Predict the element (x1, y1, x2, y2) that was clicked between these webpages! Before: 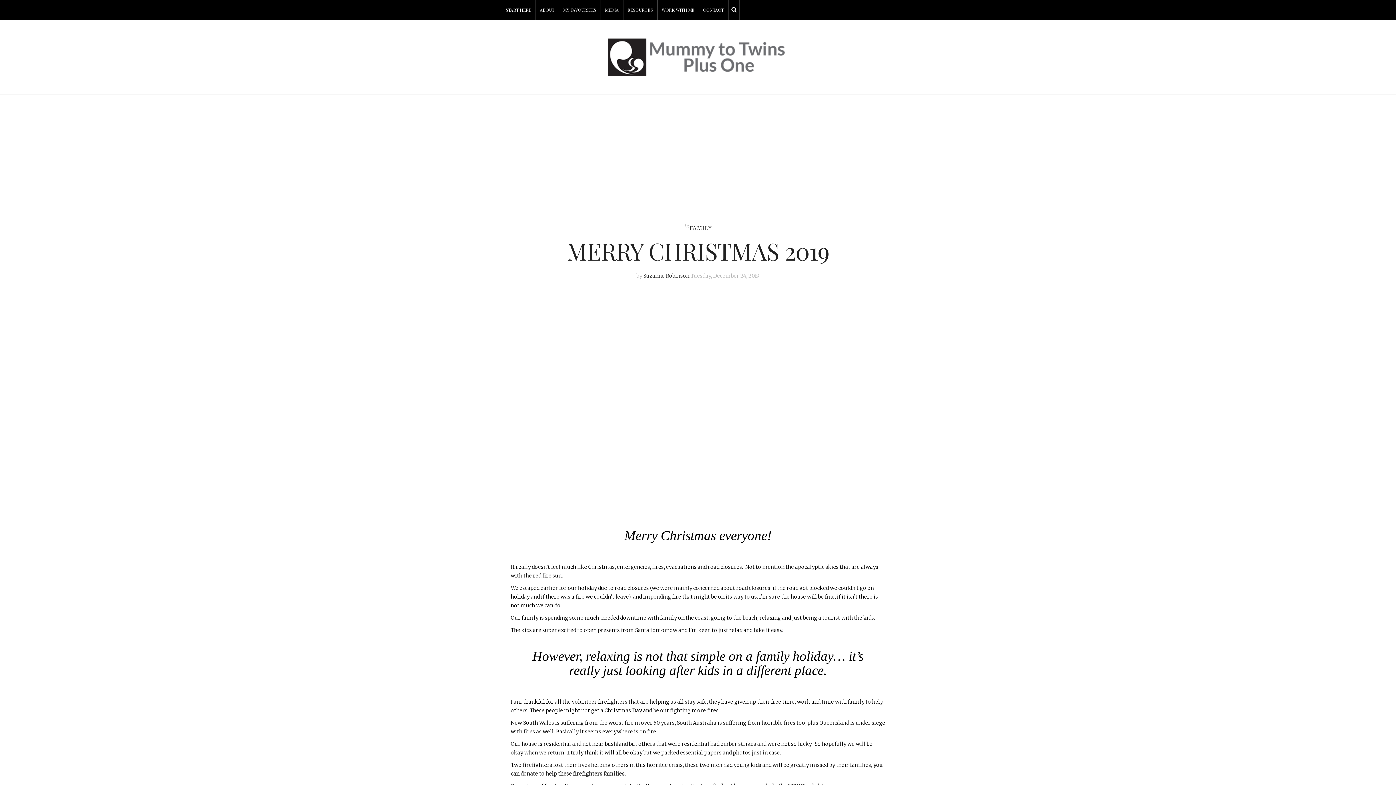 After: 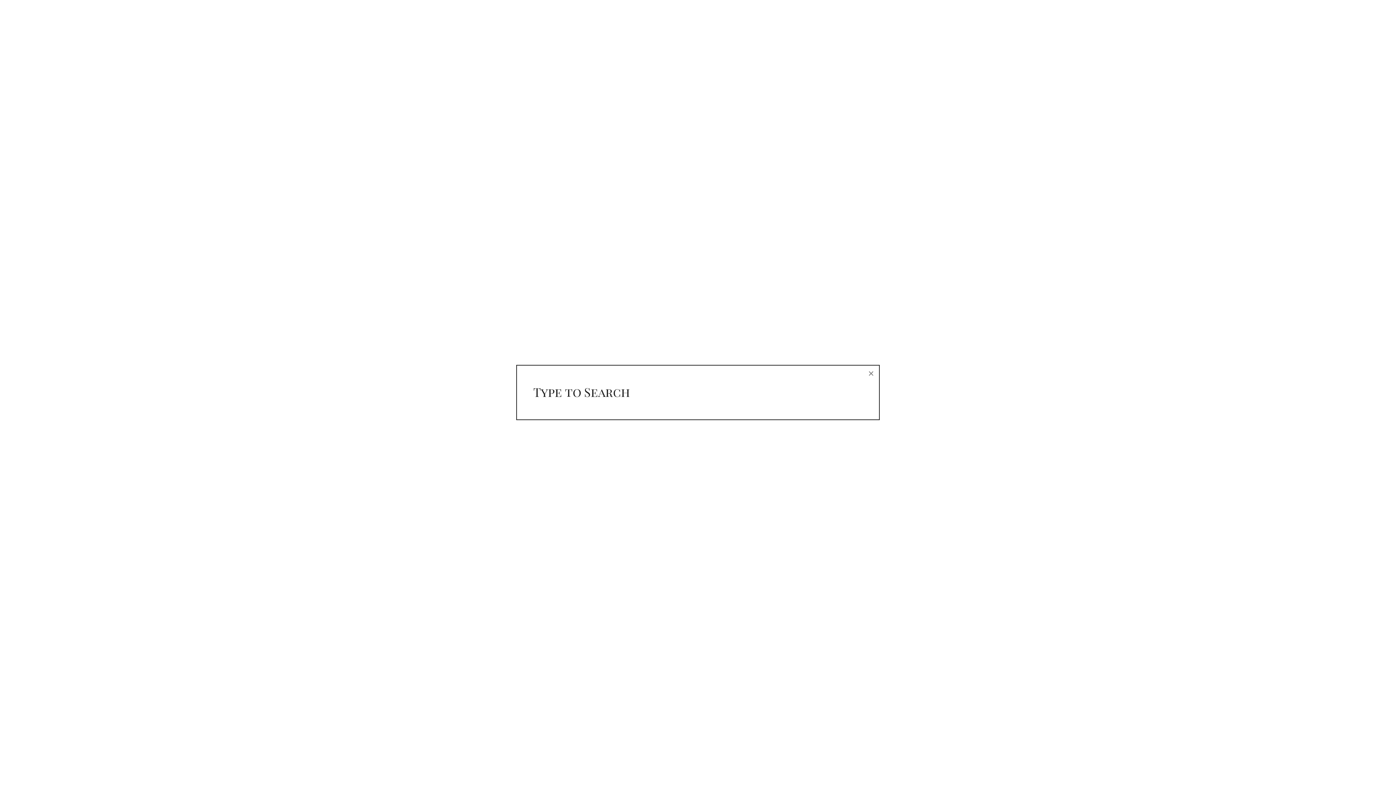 Action: bbox: (728, 0, 740, 20)